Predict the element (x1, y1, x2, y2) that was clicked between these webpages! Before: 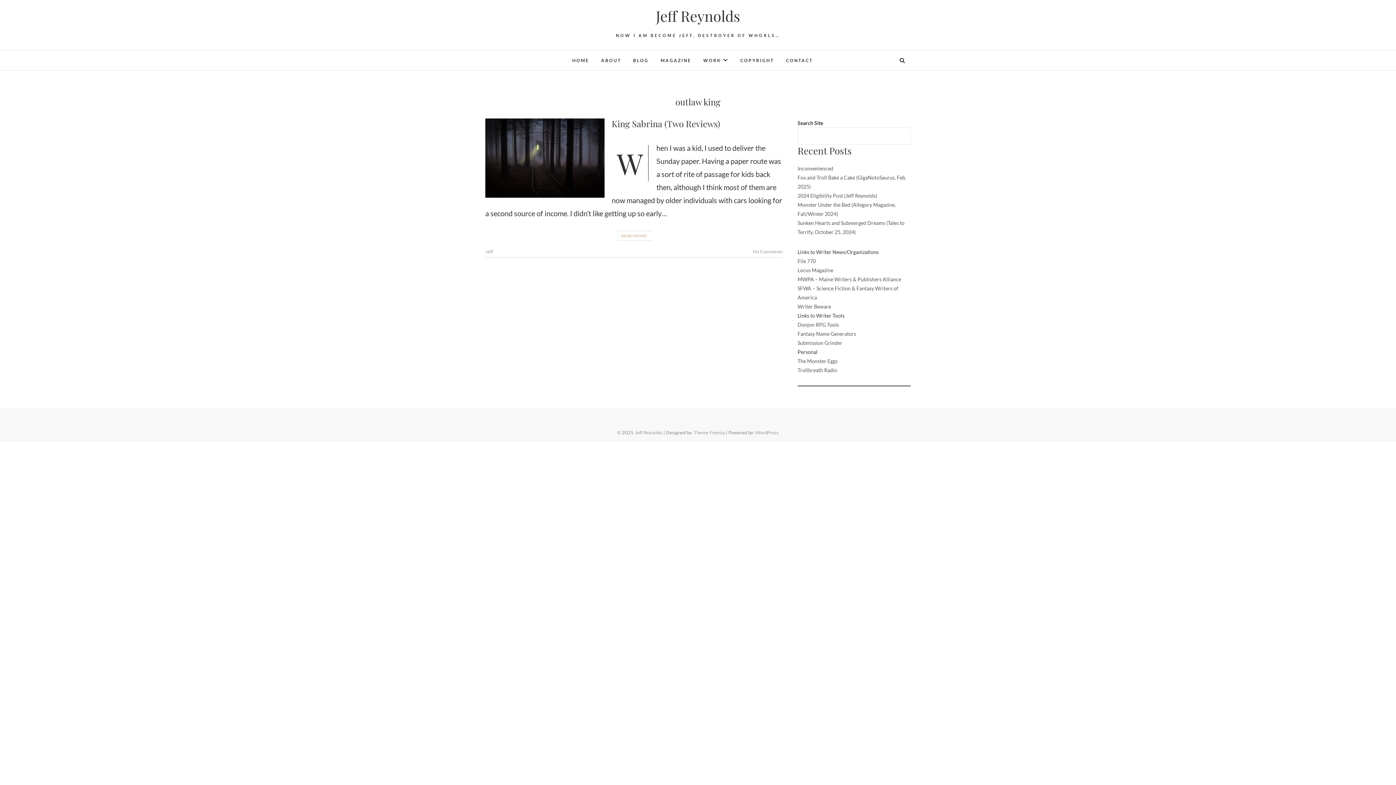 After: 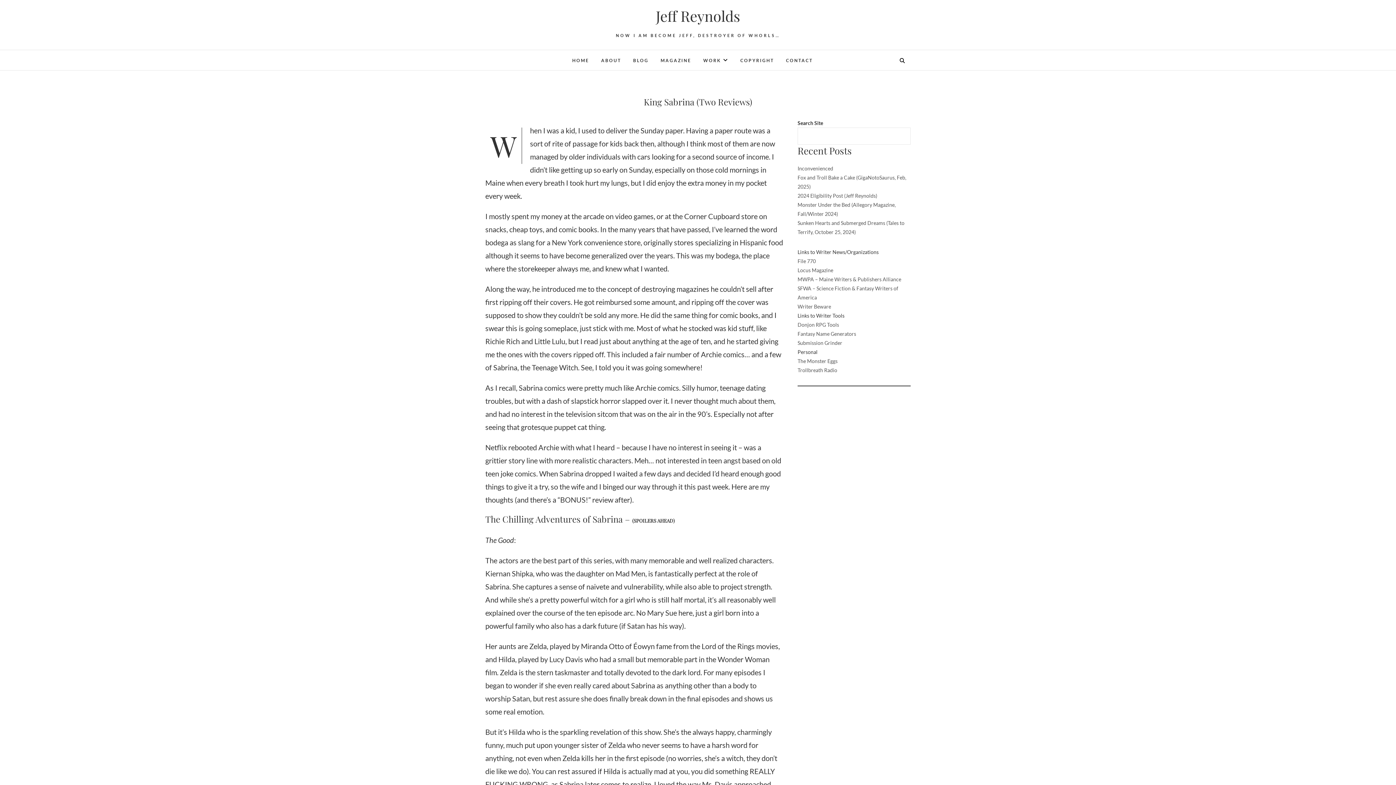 Action: bbox: (617, 230, 651, 240) label: READ MORE